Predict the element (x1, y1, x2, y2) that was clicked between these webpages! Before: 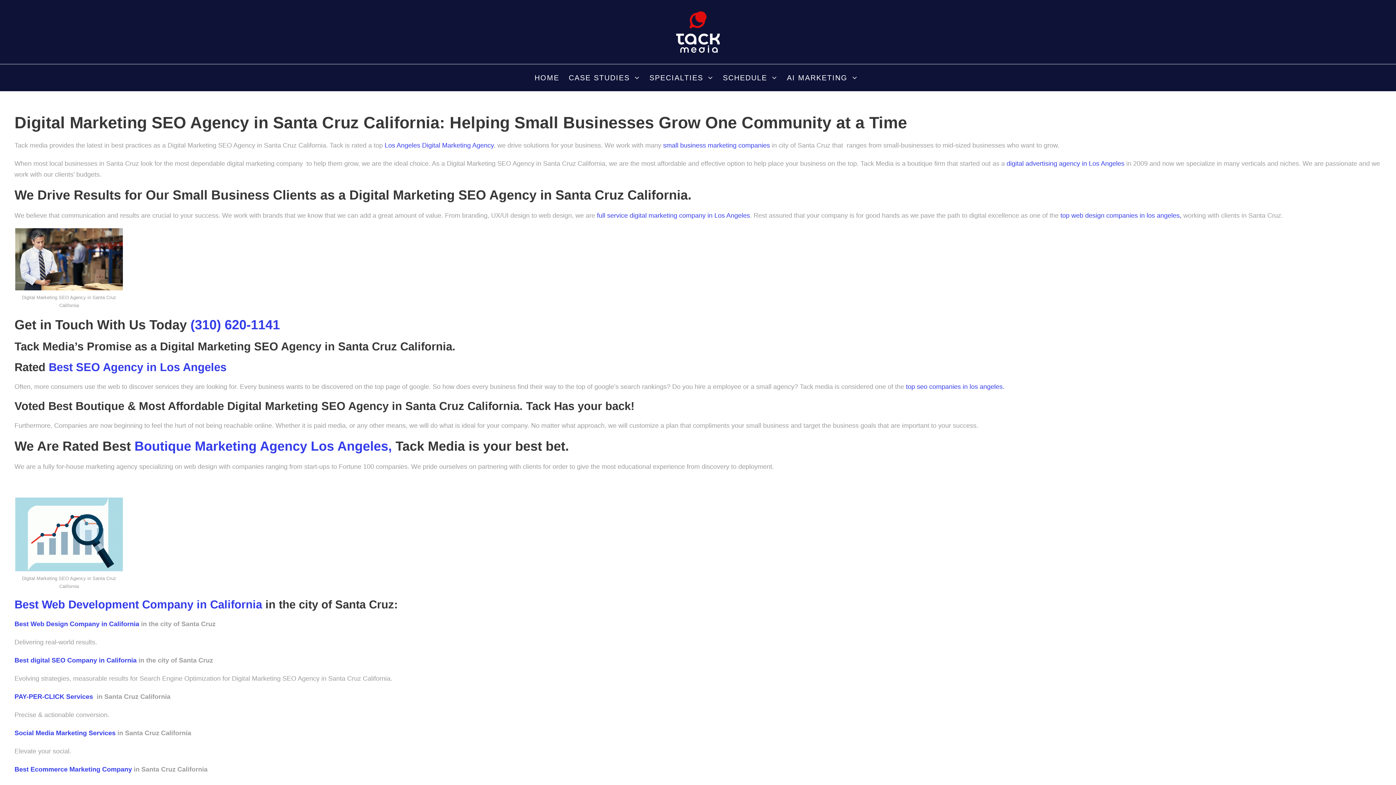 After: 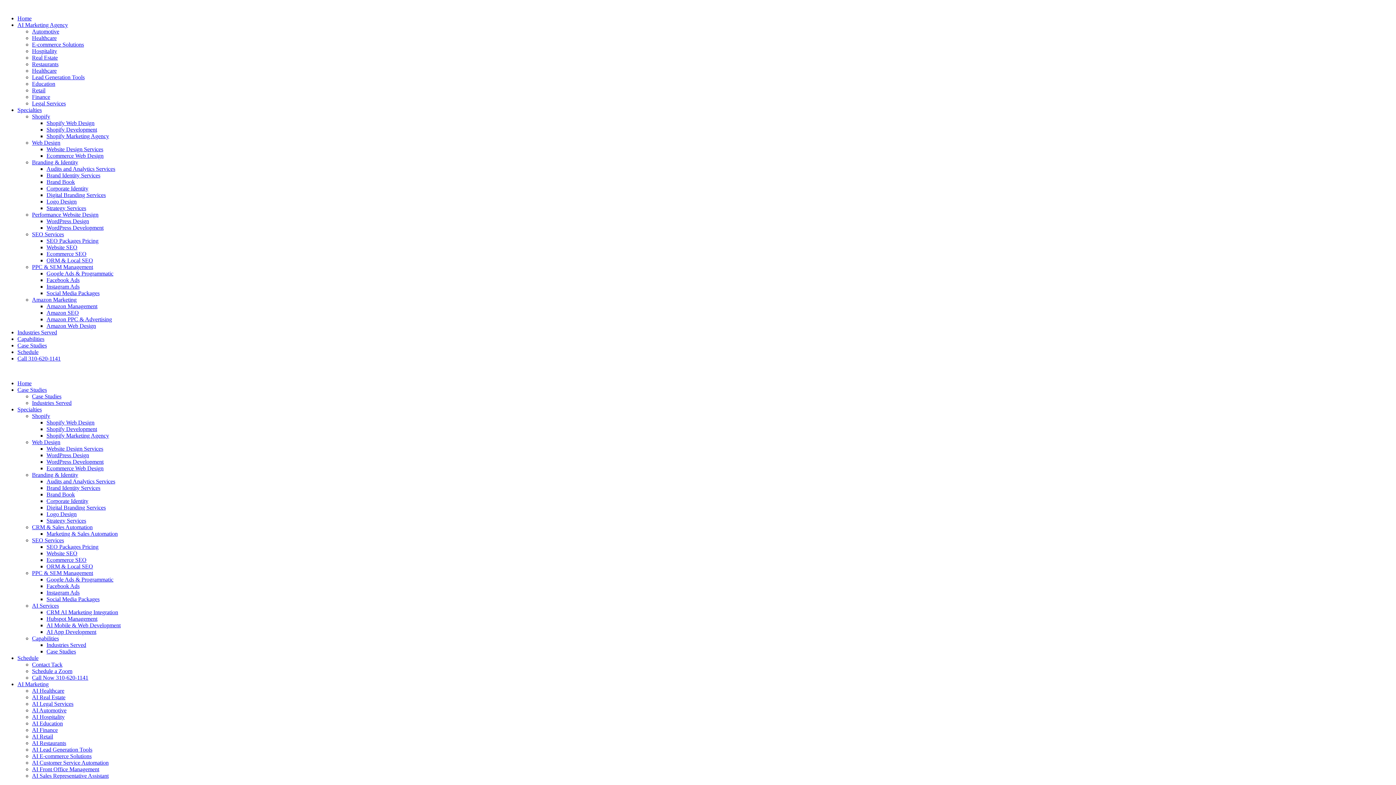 Action: label: SPECIALTIES bbox: (649, 71, 713, 91)